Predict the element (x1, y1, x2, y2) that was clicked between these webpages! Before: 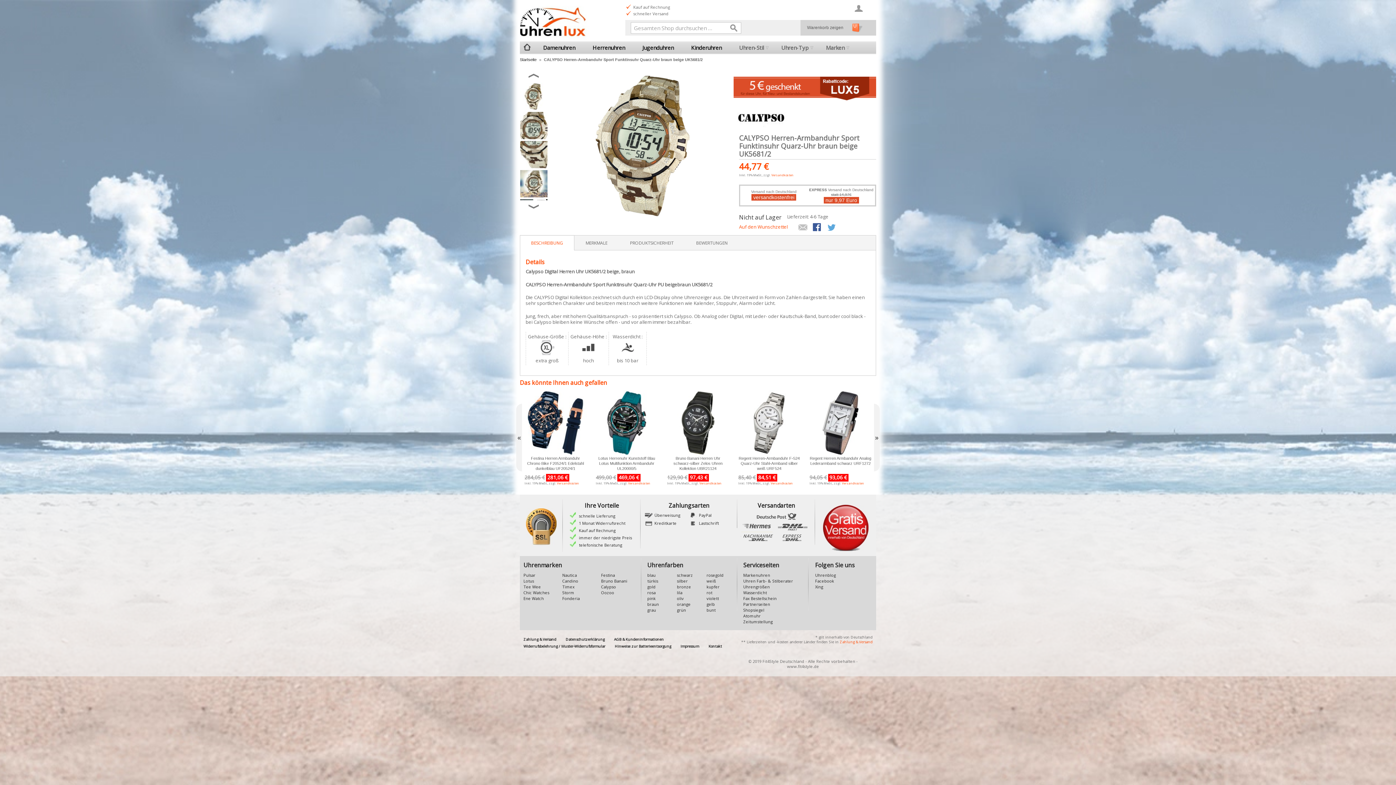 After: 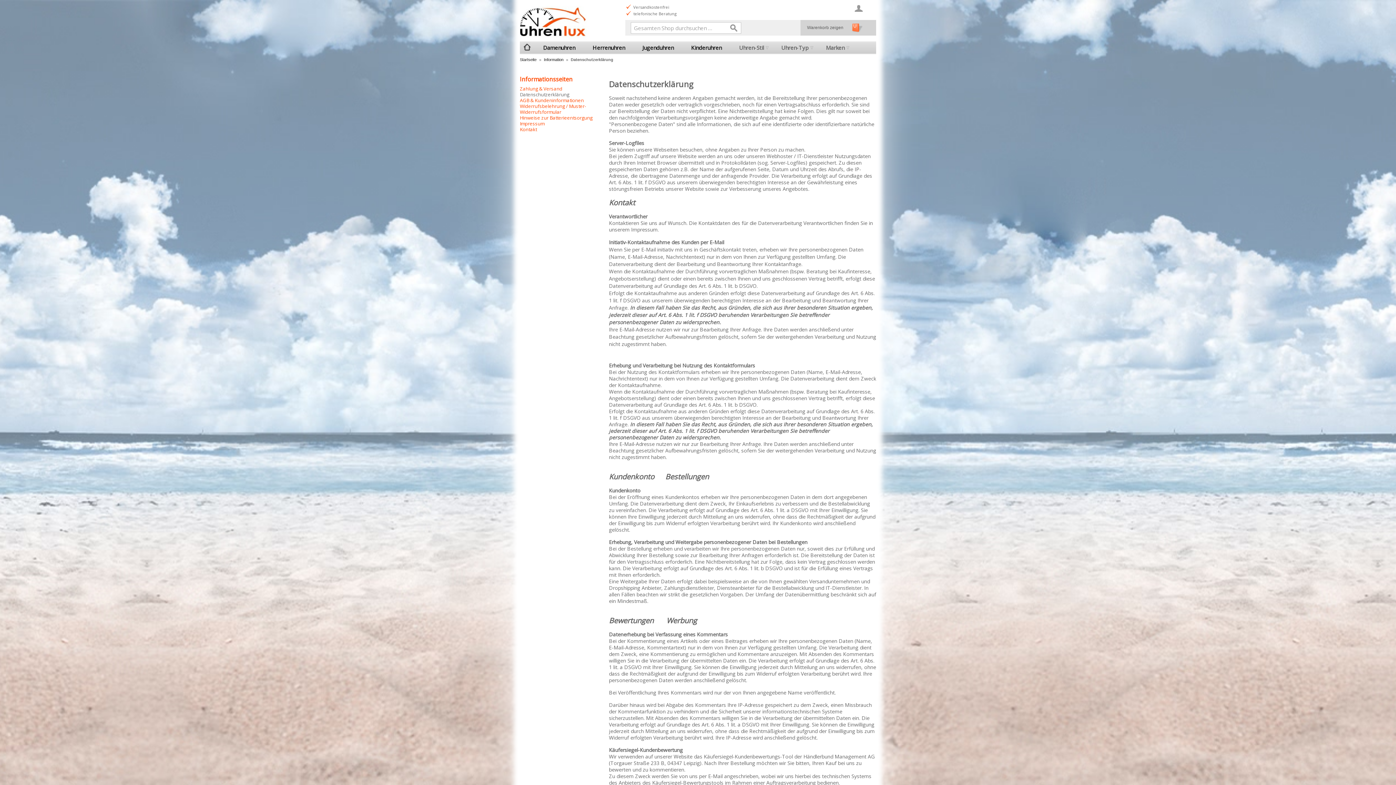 Action: label: Datenschutzerklärung bbox: (565, 637, 604, 642)